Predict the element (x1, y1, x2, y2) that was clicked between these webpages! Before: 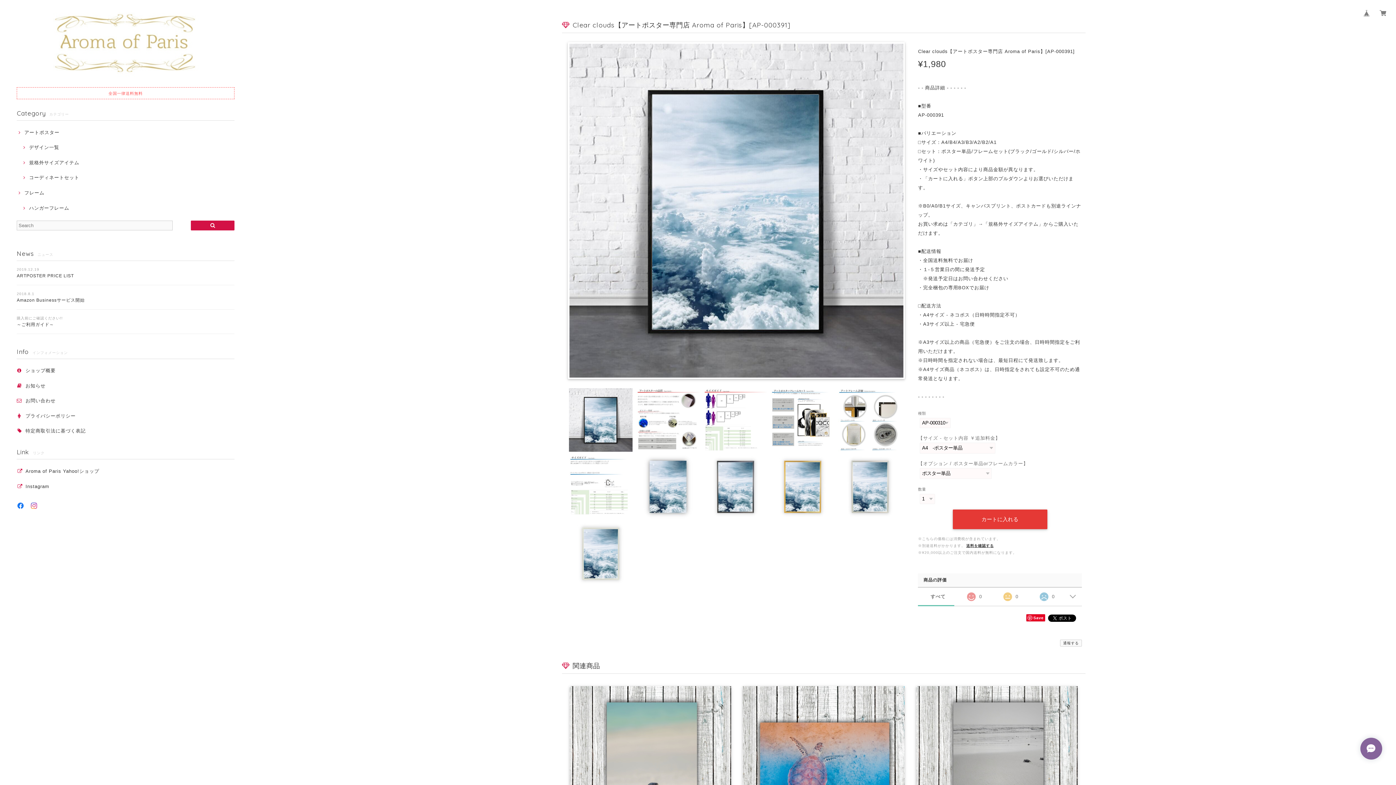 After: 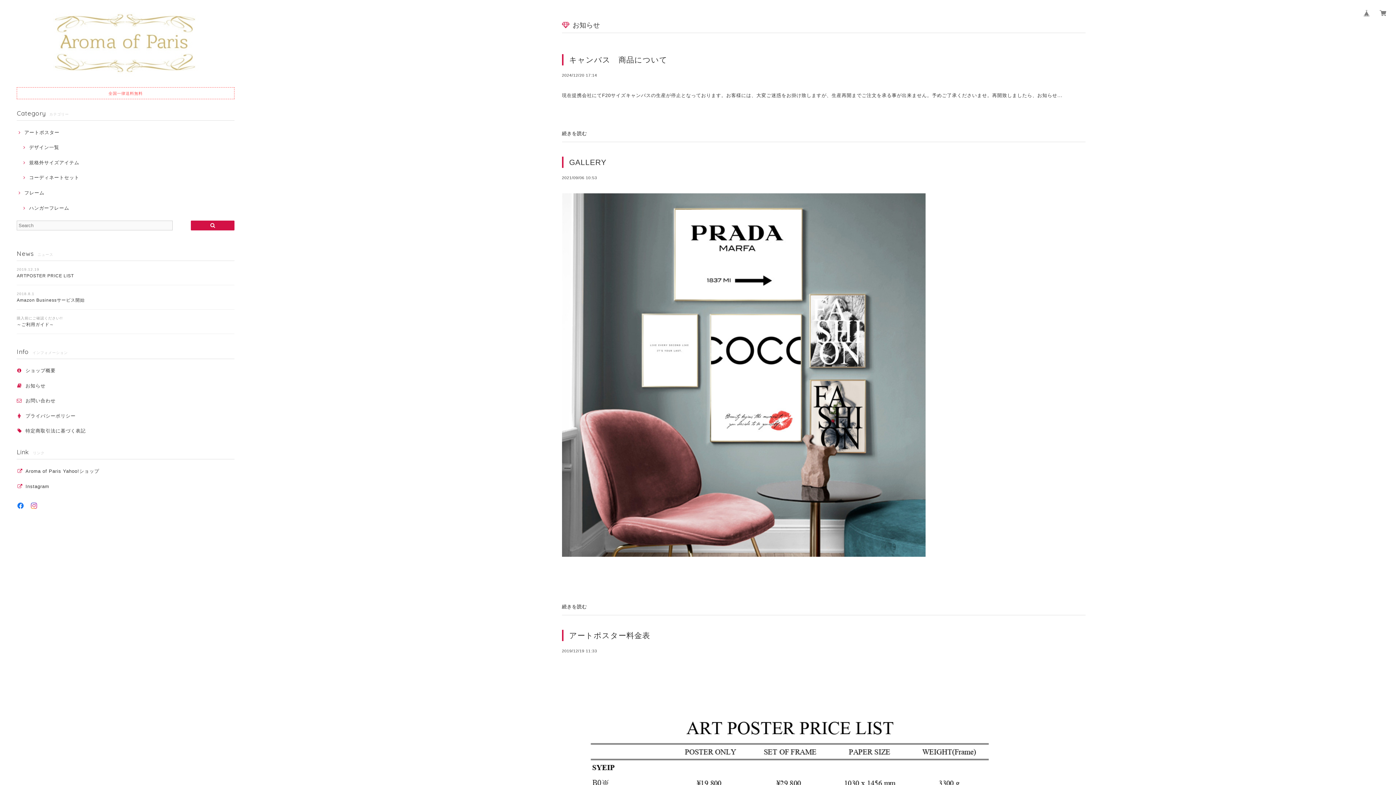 Action: bbox: (25, 382, 45, 389) label: お知らせ